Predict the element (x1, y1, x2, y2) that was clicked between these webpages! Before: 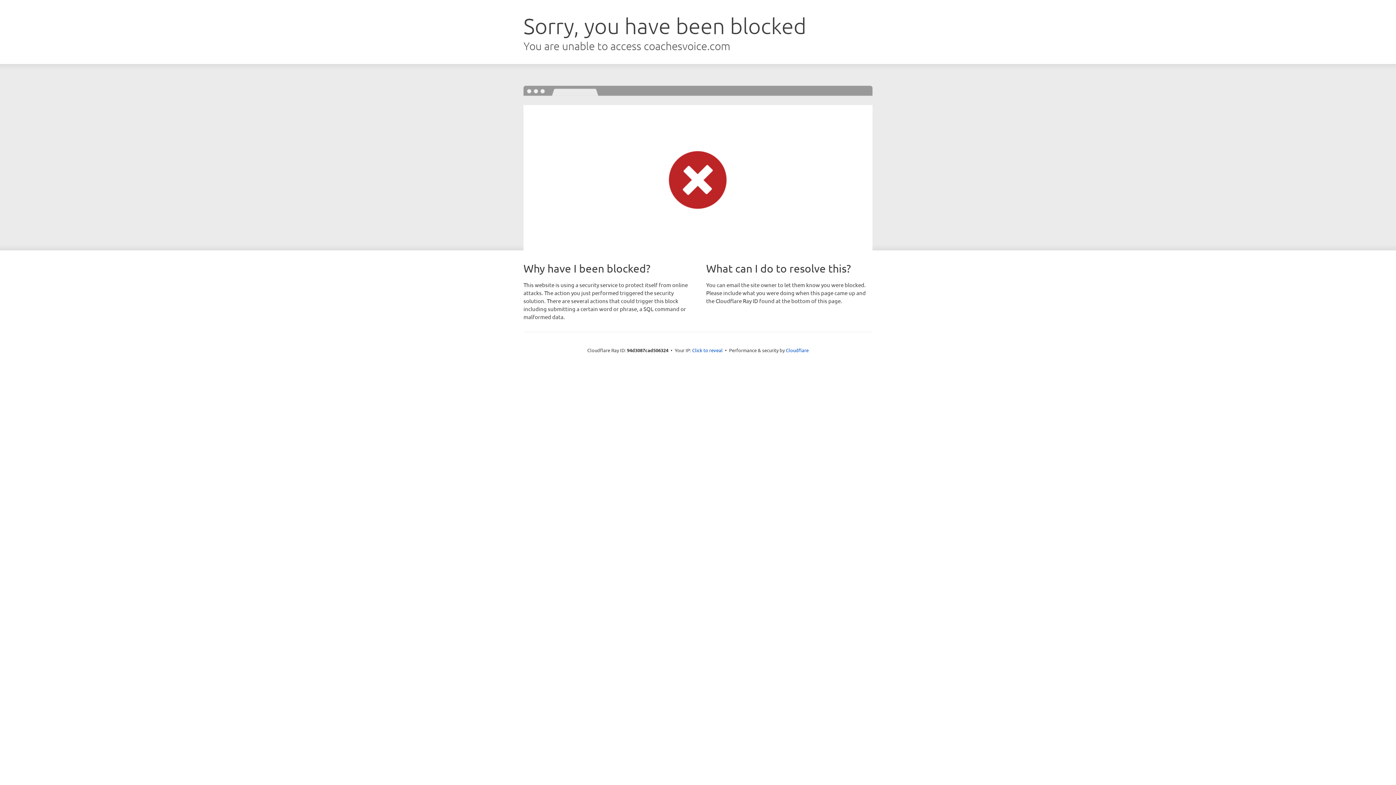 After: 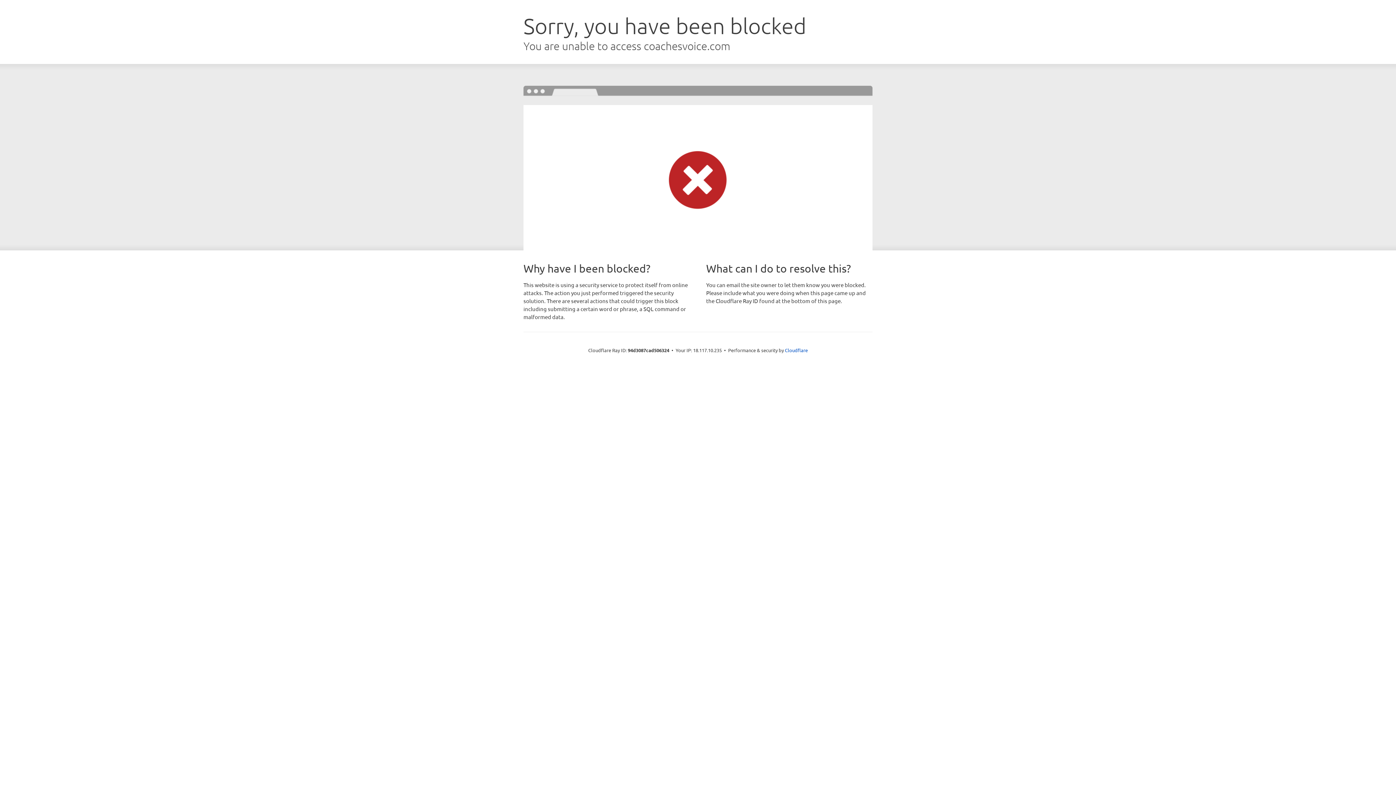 Action: label: Click to reveal bbox: (692, 346, 722, 353)